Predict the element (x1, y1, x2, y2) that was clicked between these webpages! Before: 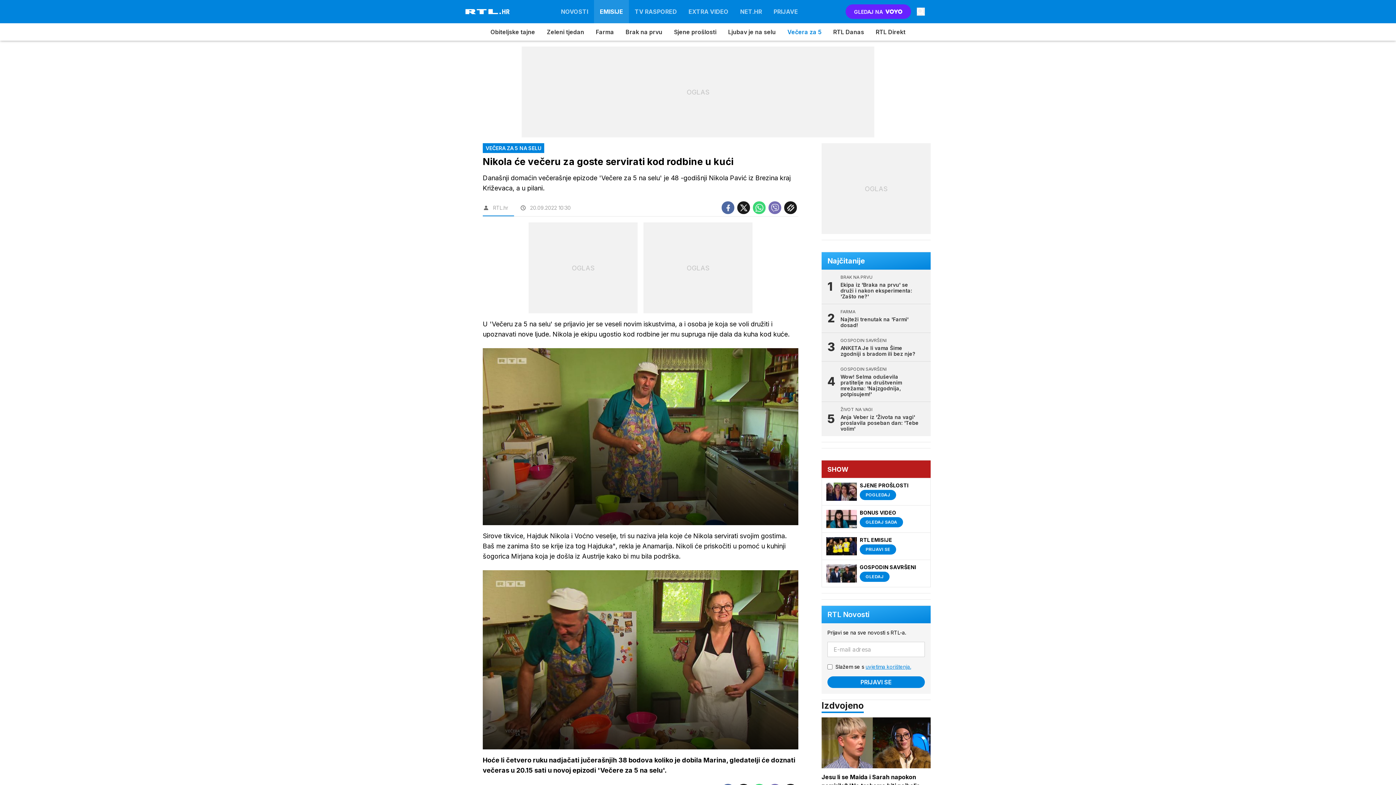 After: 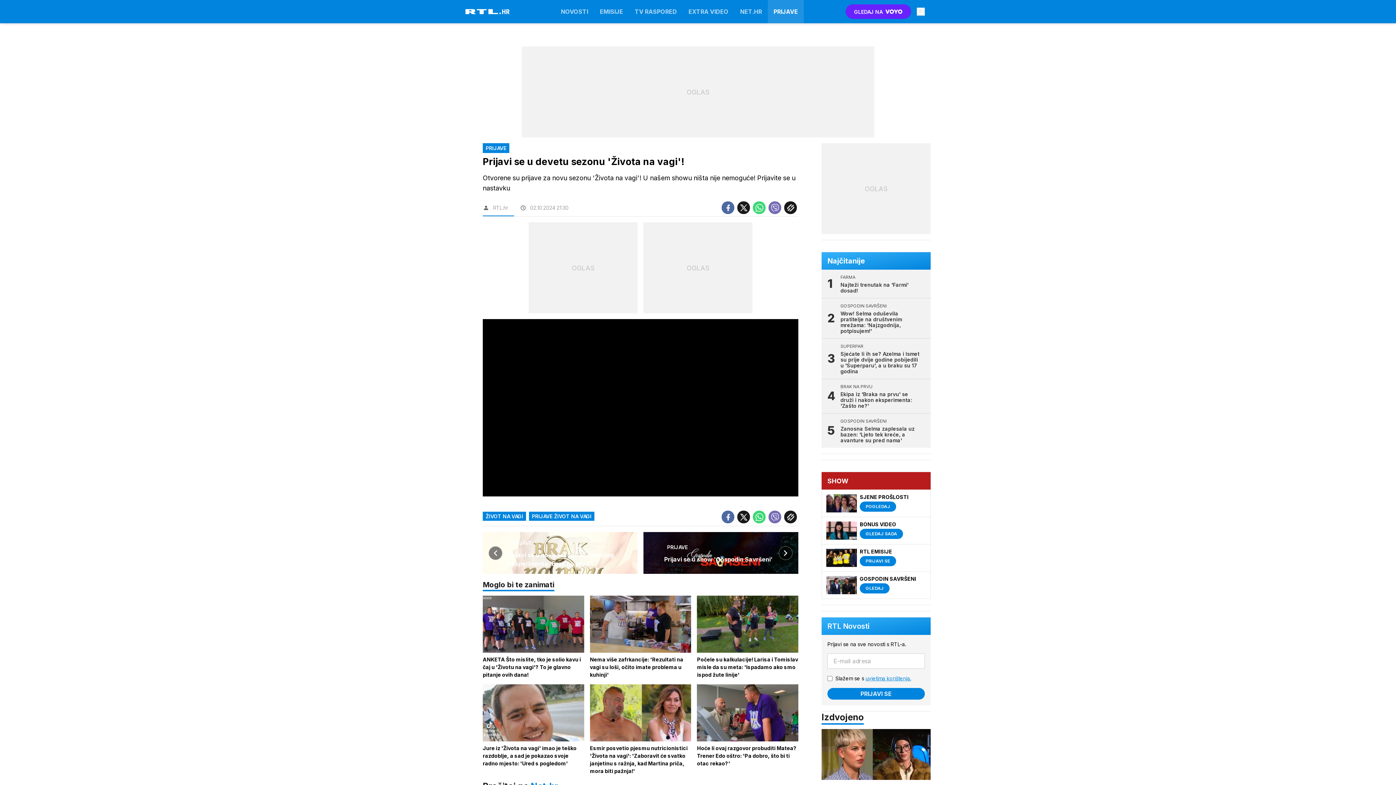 Action: label: RTL EMISIJE
PRIJAVI SE bbox: (822, 533, 930, 560)